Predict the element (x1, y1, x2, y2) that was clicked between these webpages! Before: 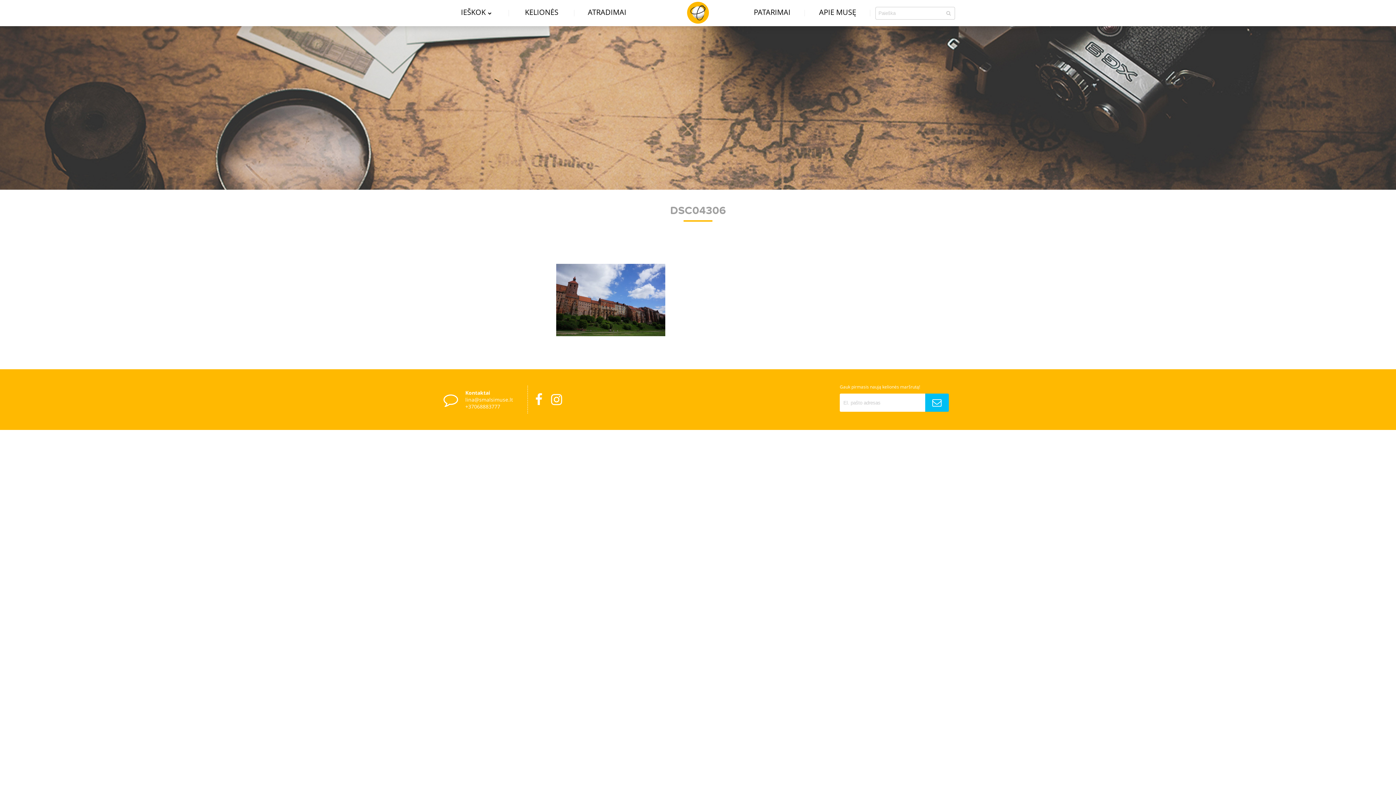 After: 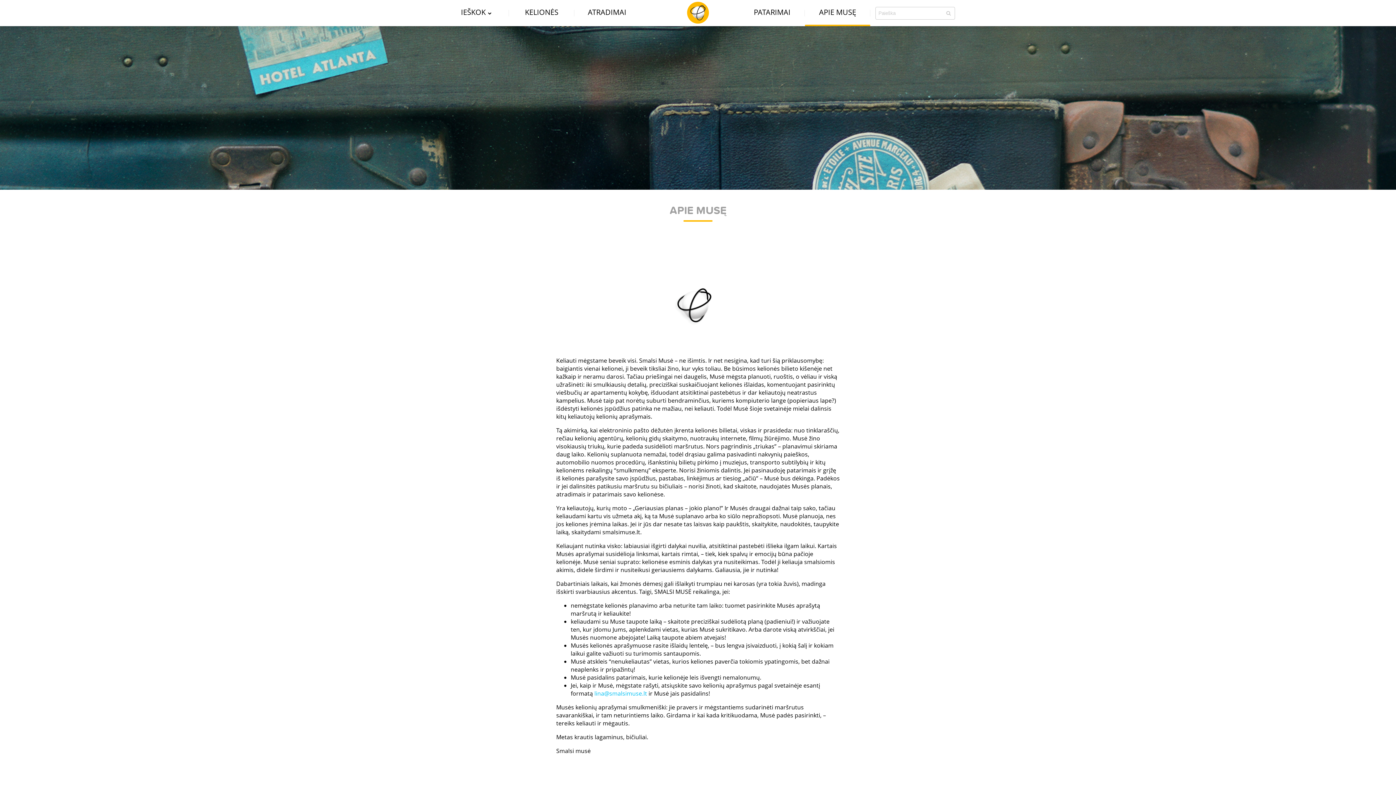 Action: label: APIE MUSĘ bbox: (805, 0, 870, 26)